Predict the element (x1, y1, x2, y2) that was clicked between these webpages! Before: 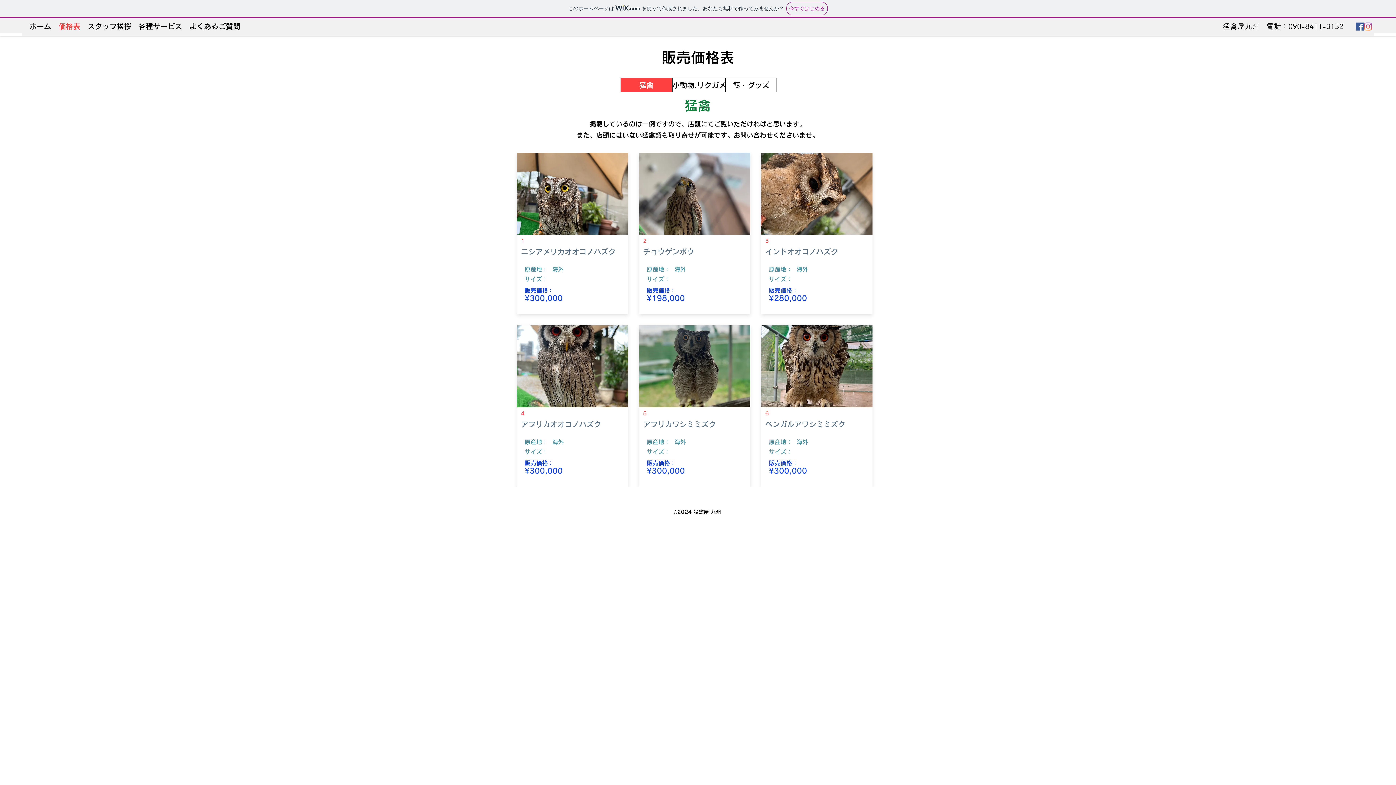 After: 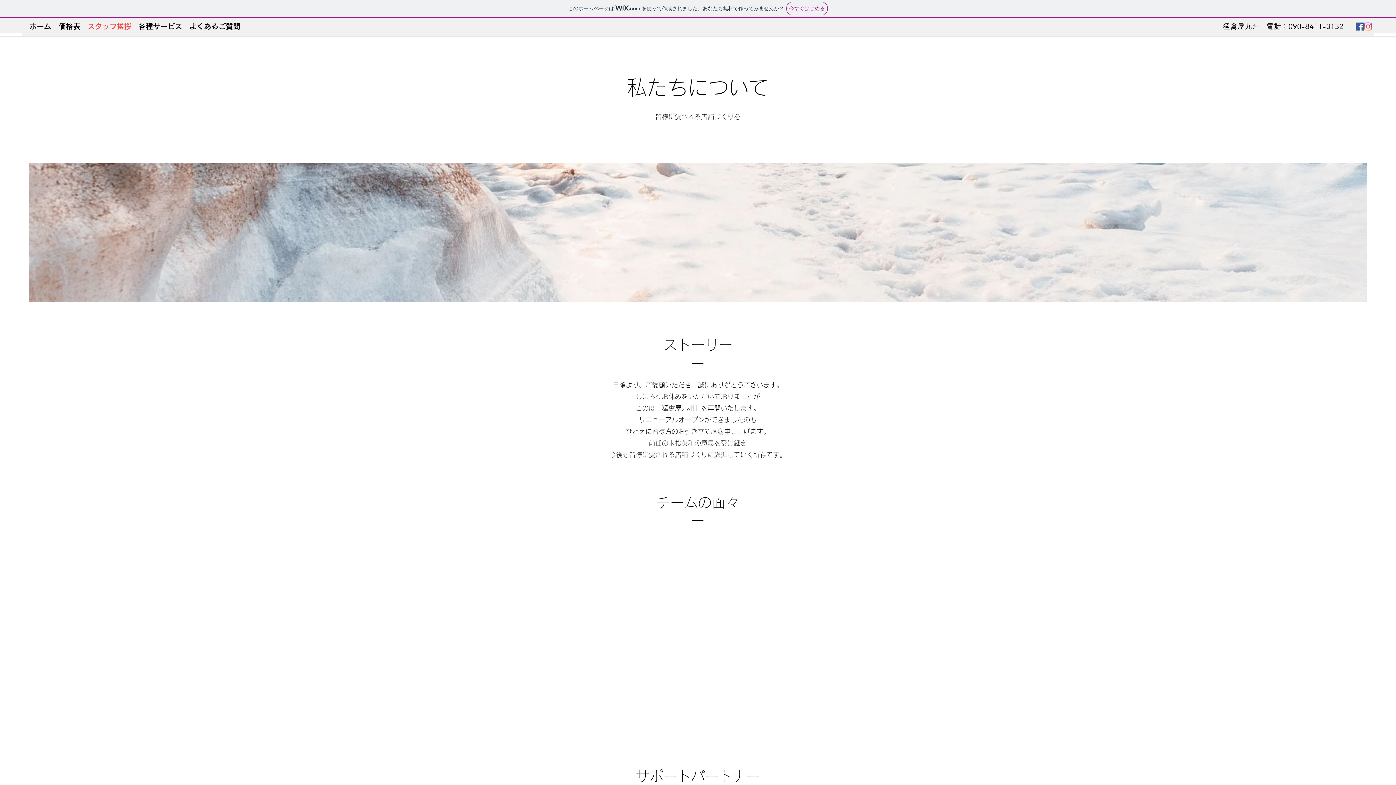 Action: label: スタッフ挨拶 bbox: (84, 18, 134, 33)